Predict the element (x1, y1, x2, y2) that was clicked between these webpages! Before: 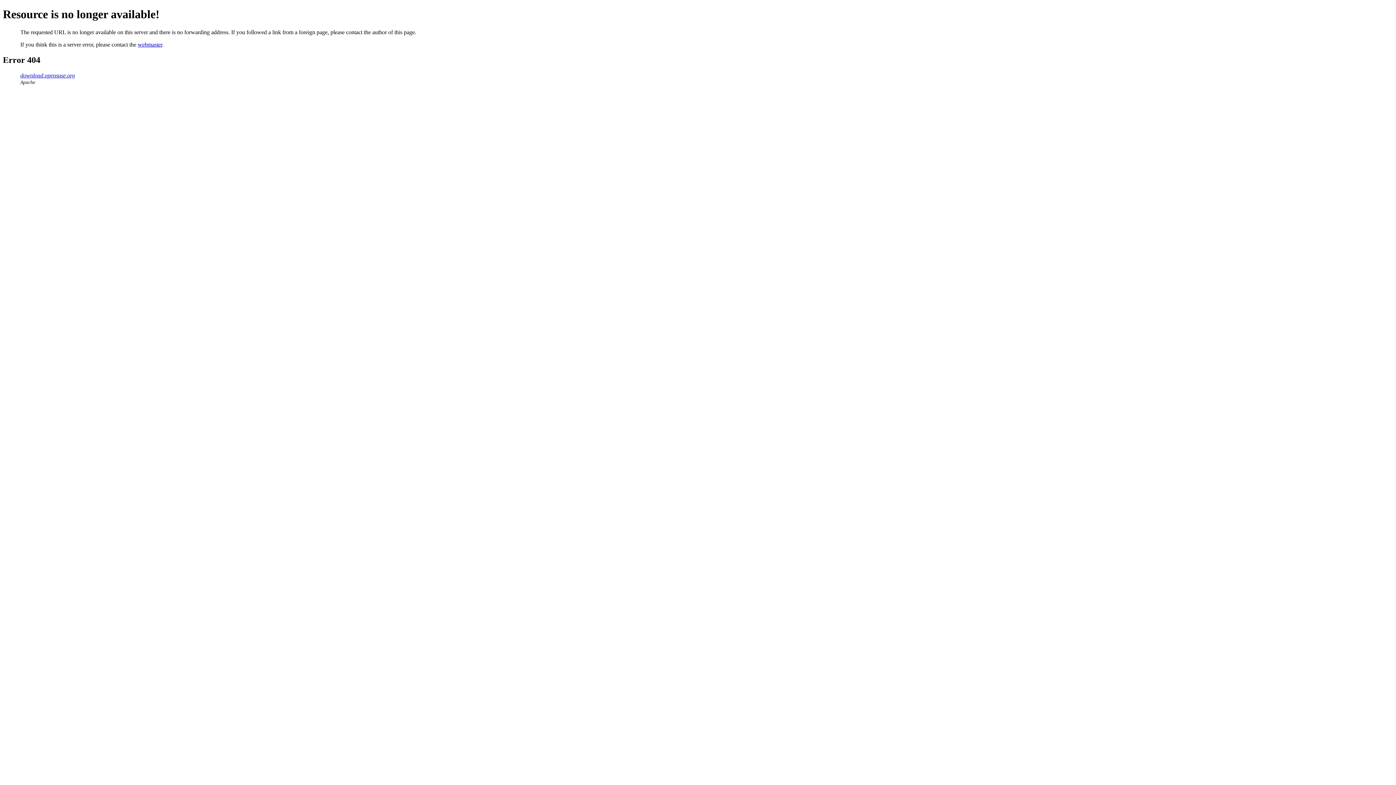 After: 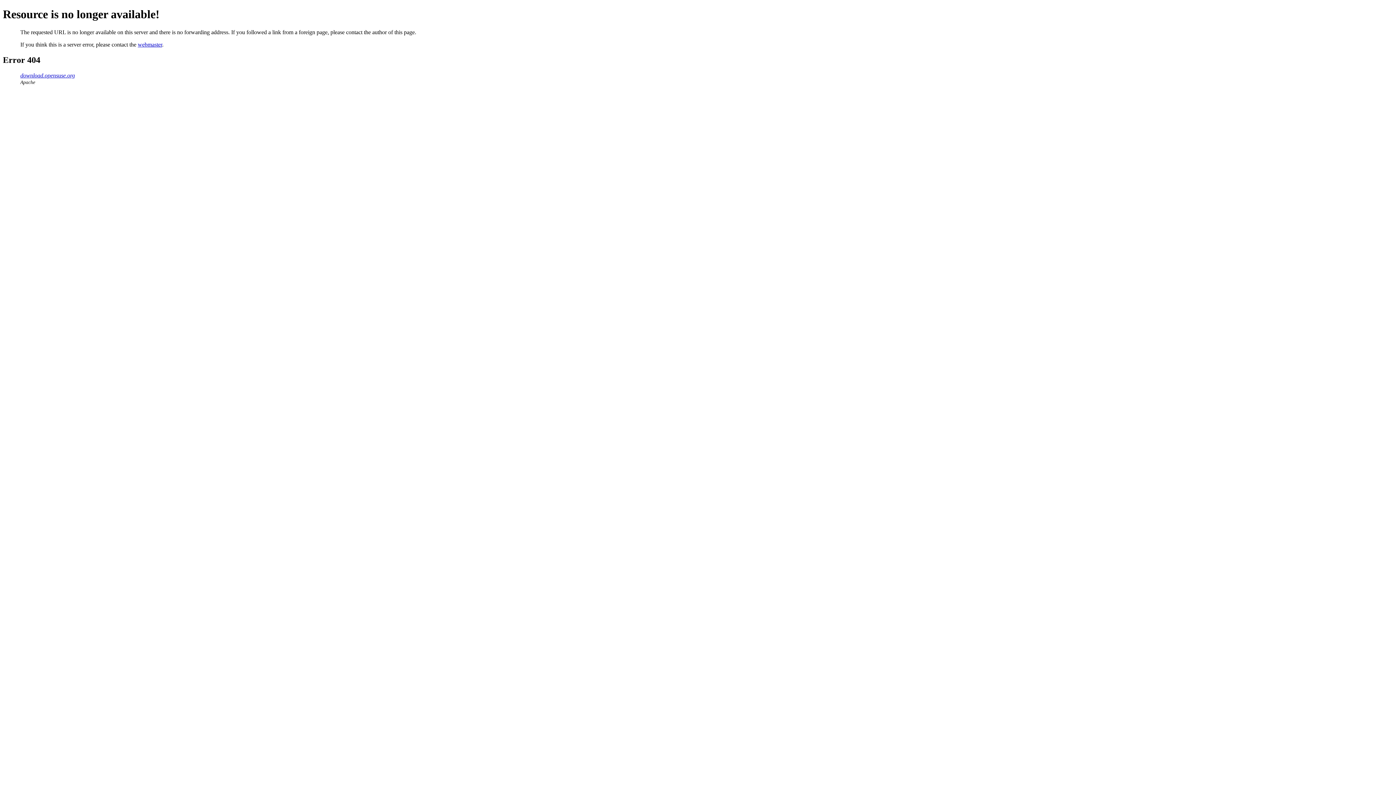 Action: bbox: (137, 41, 162, 47) label: webmaster